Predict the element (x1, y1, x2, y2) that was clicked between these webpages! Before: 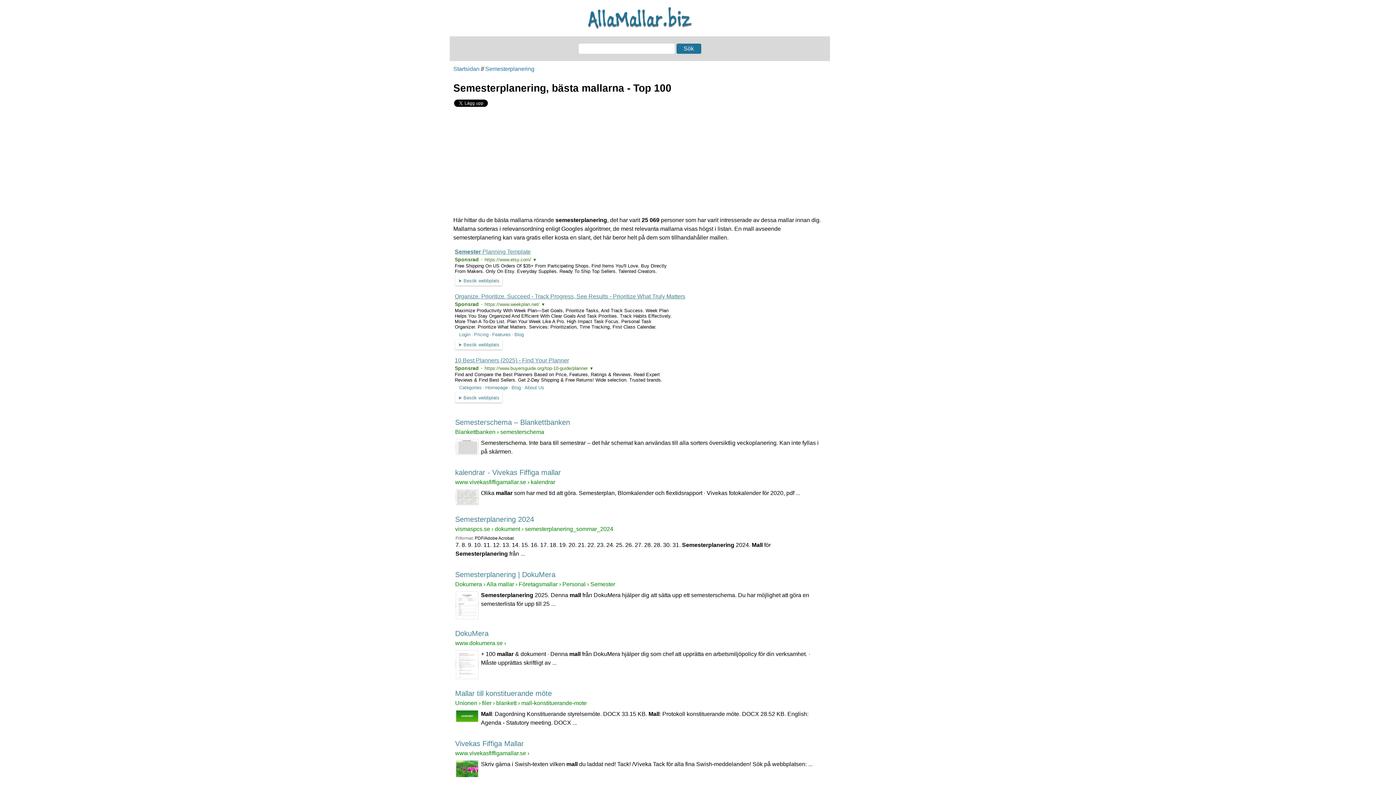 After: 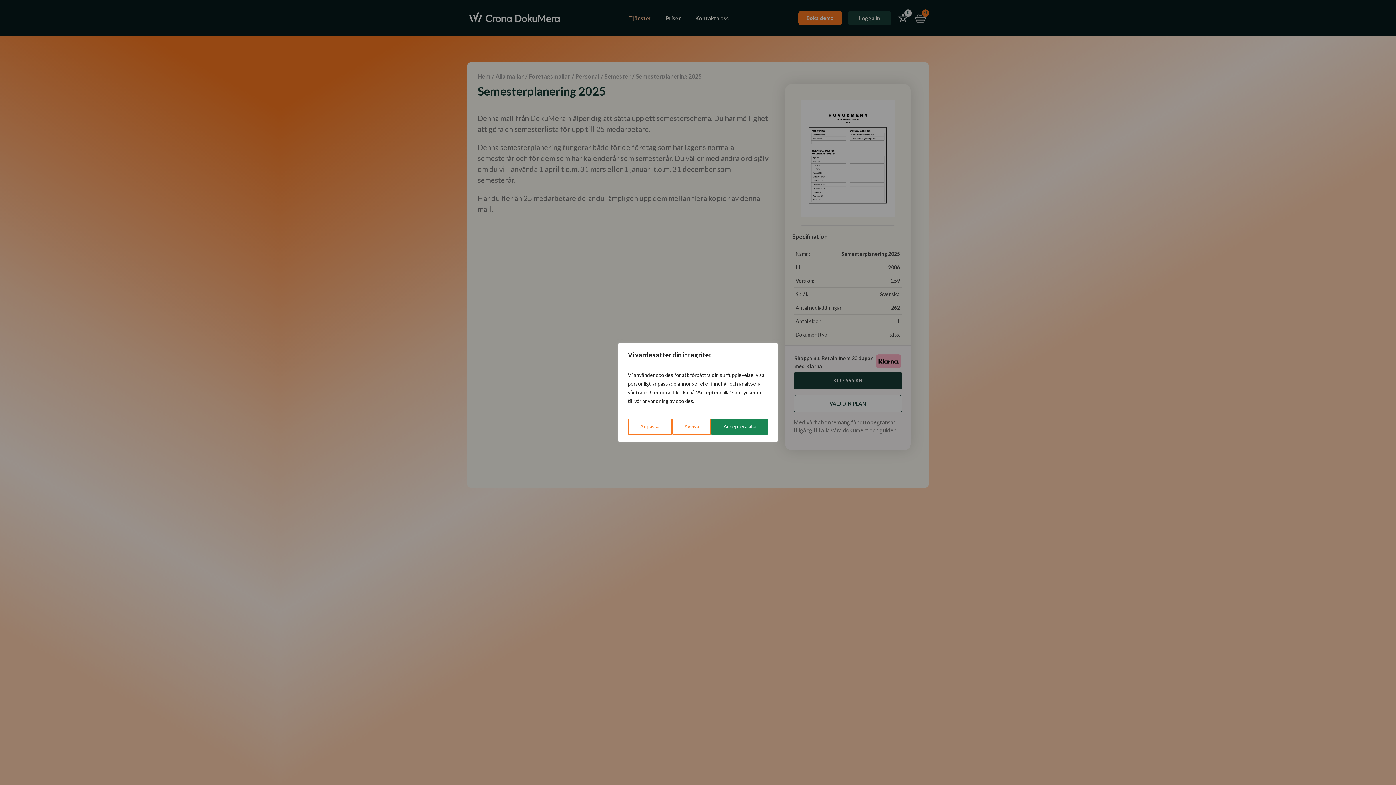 Action: bbox: (455, 602, 478, 608)